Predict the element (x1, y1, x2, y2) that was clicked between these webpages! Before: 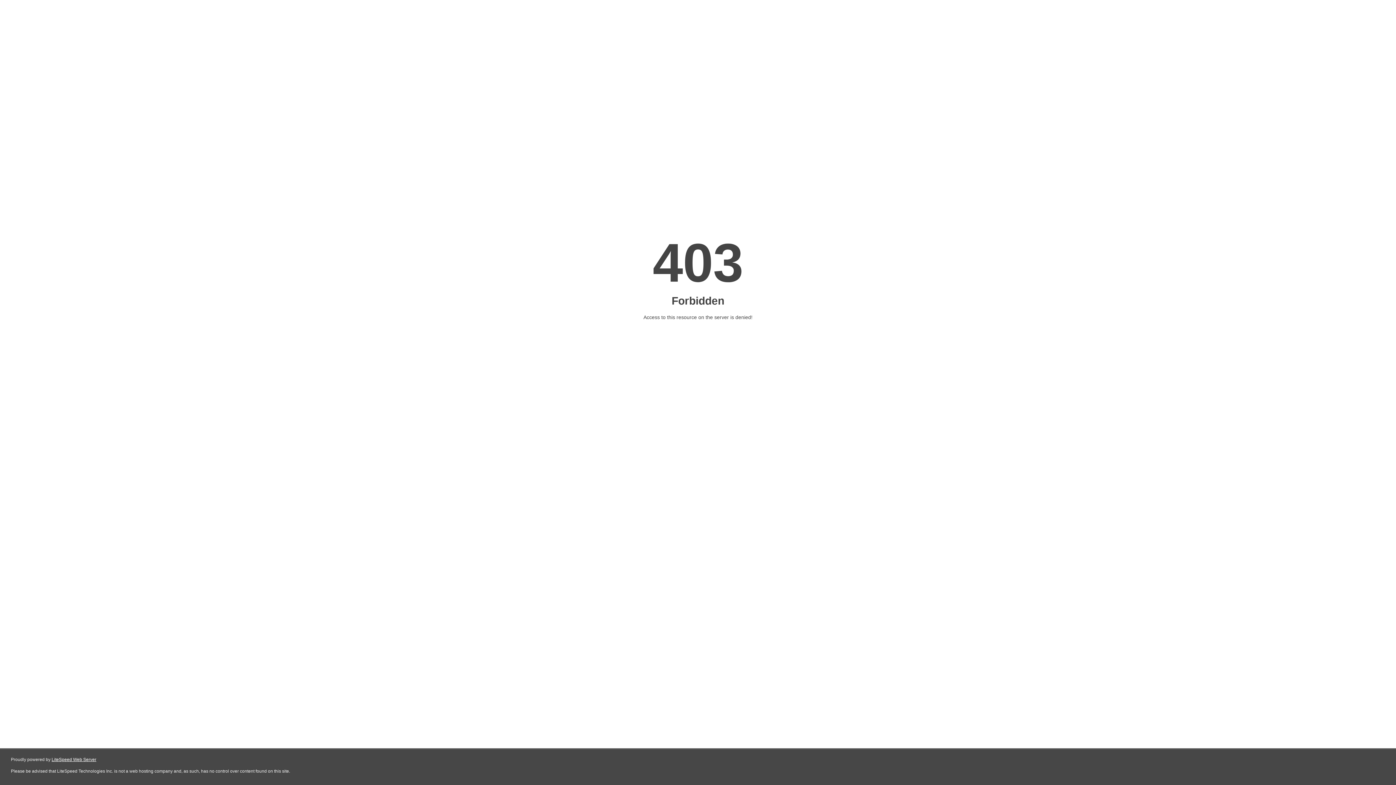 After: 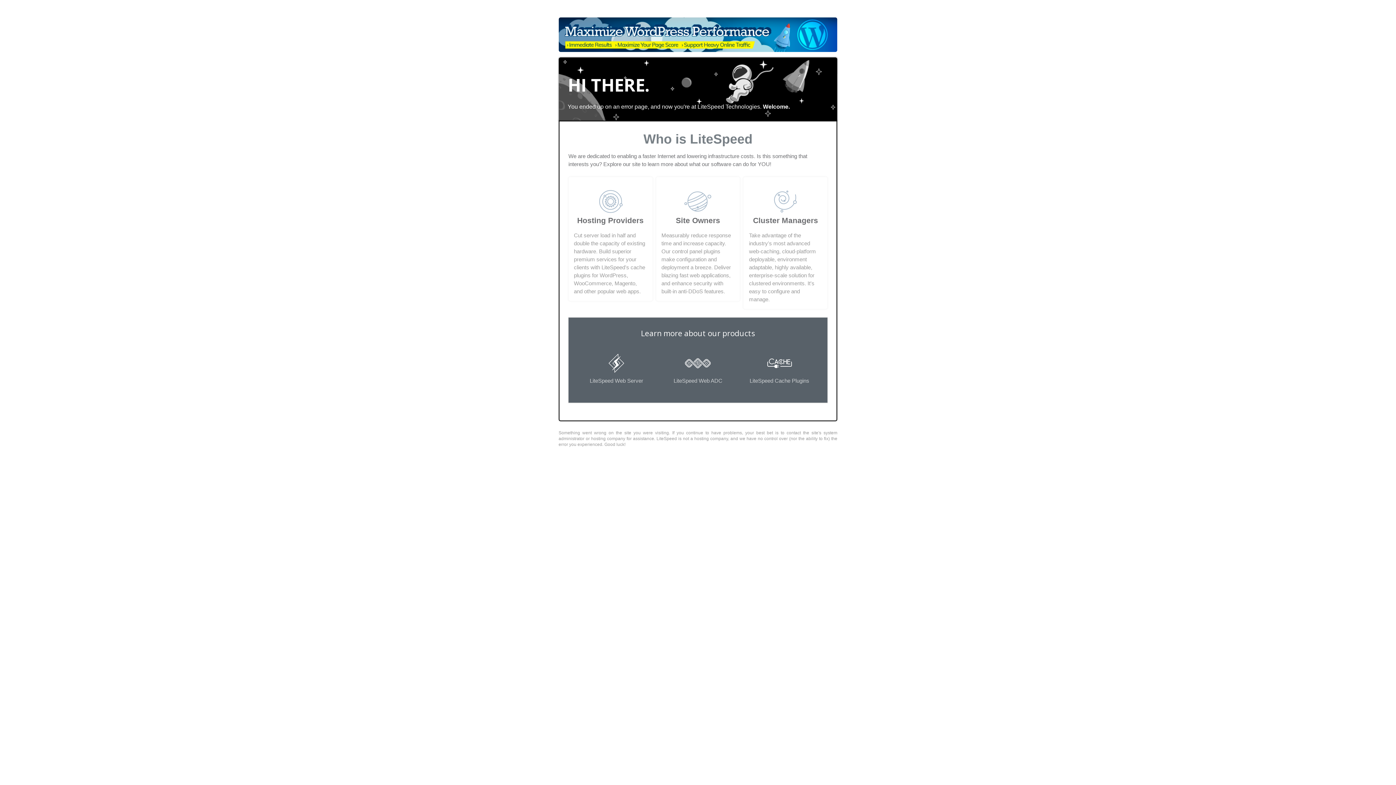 Action: label: LiteSpeed Web Server bbox: (51, 757, 96, 762)